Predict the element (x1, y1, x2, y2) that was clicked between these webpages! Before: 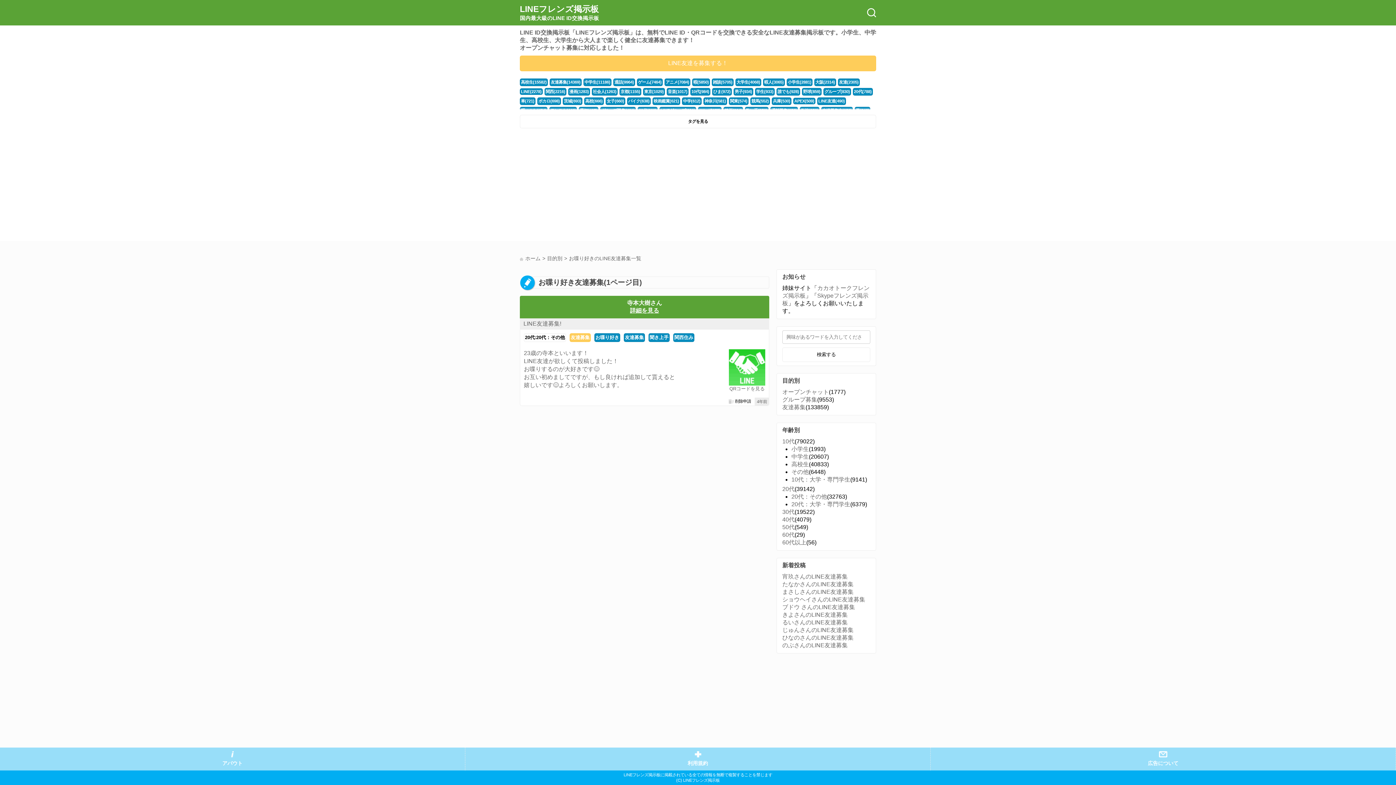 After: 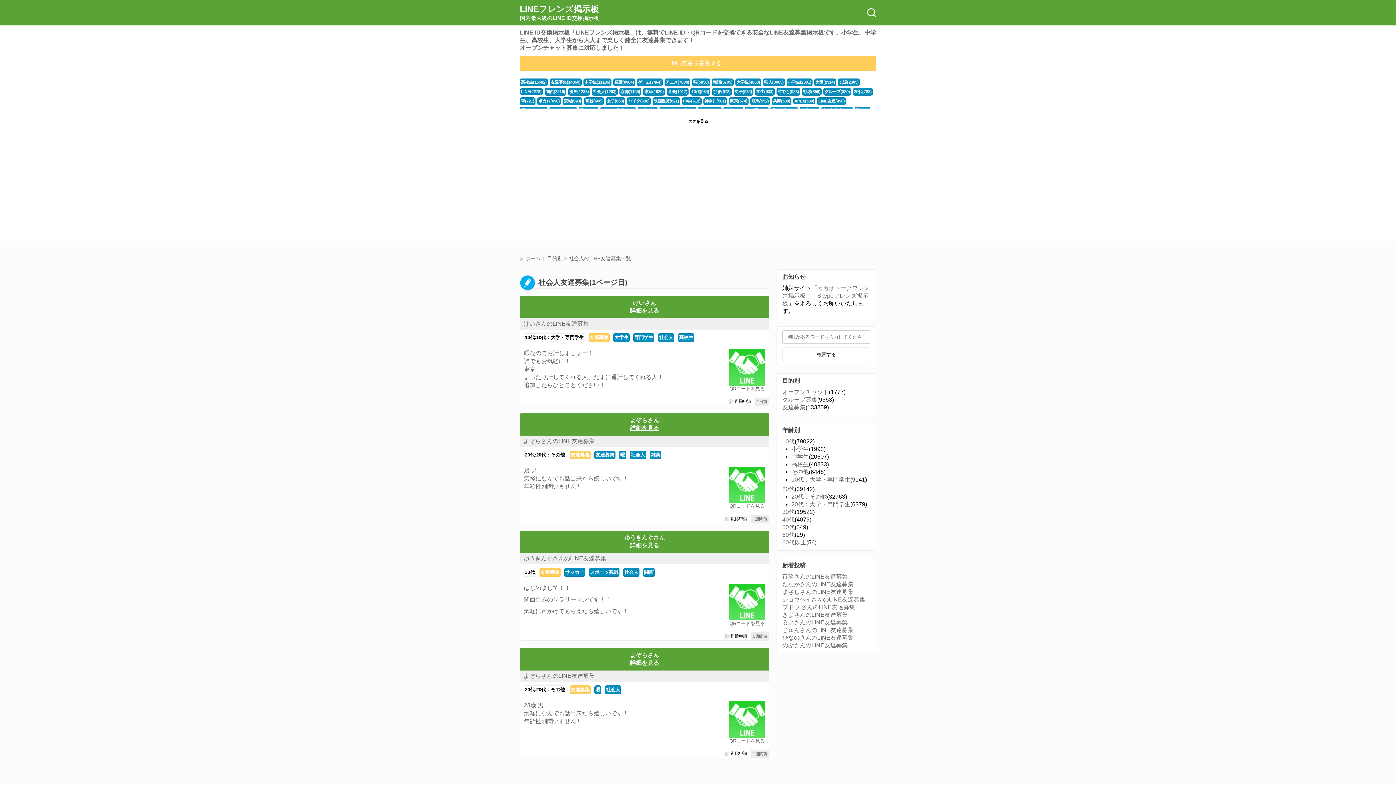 Action: label: 社会人(1263) bbox: (592, 88, 617, 95)